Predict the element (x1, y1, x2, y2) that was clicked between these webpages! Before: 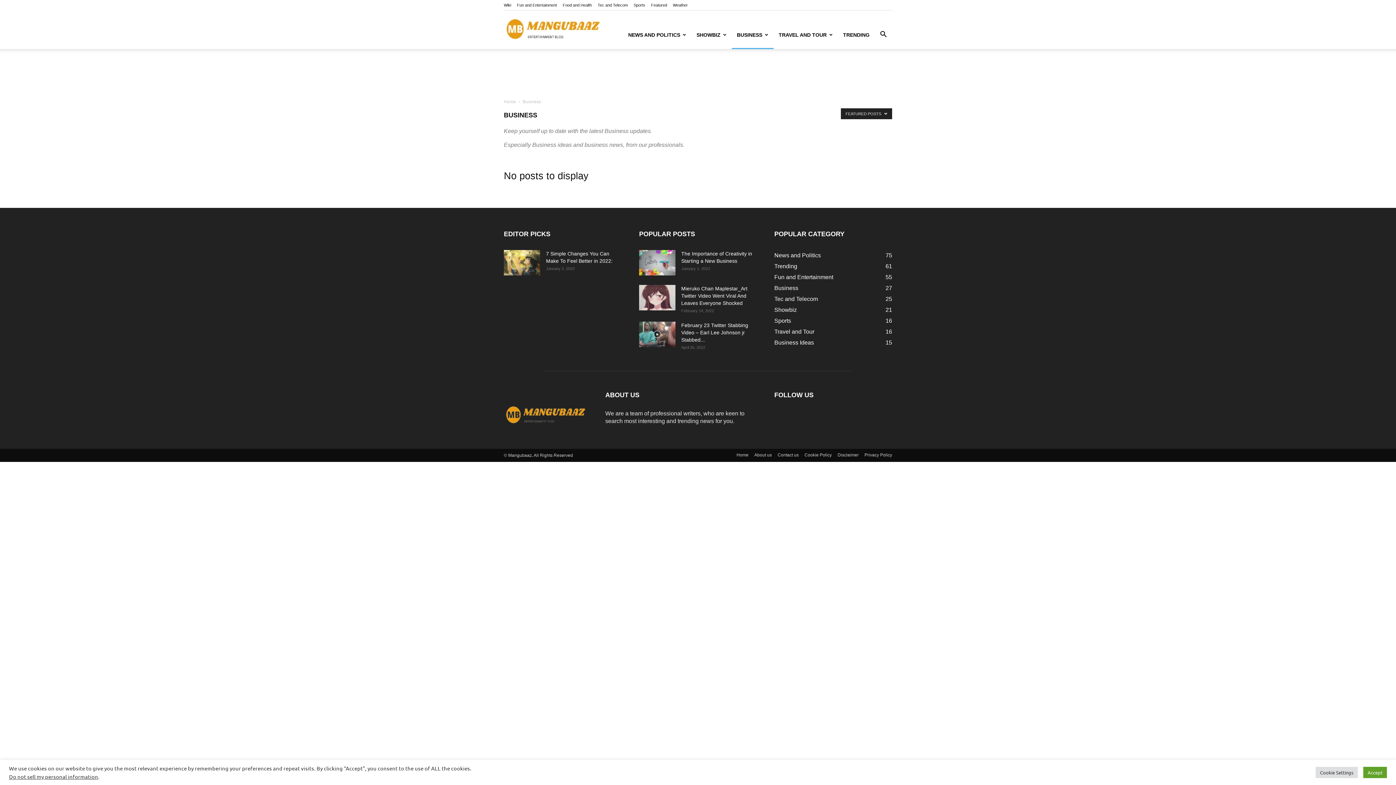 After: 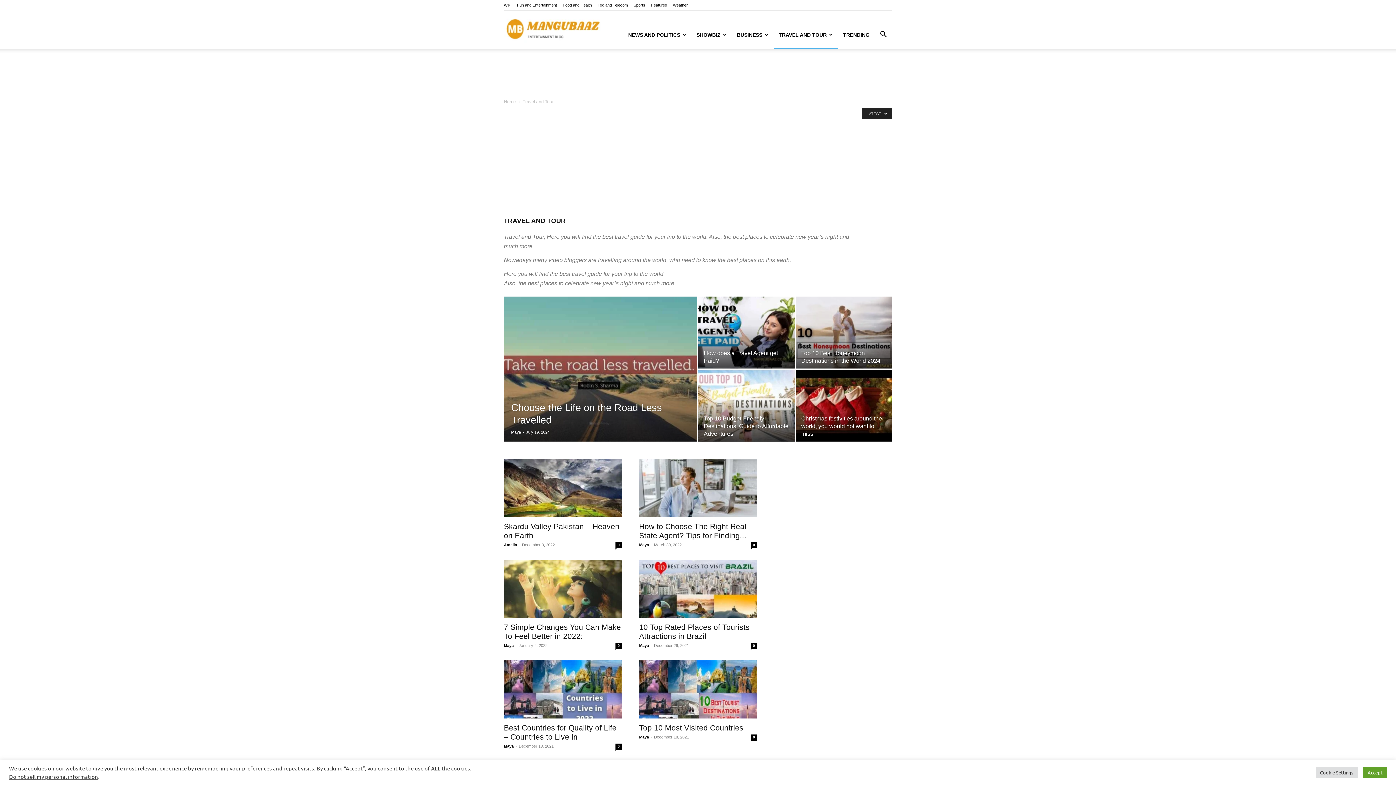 Action: bbox: (773, 20, 838, 49) label: TRAVEL AND TOUR